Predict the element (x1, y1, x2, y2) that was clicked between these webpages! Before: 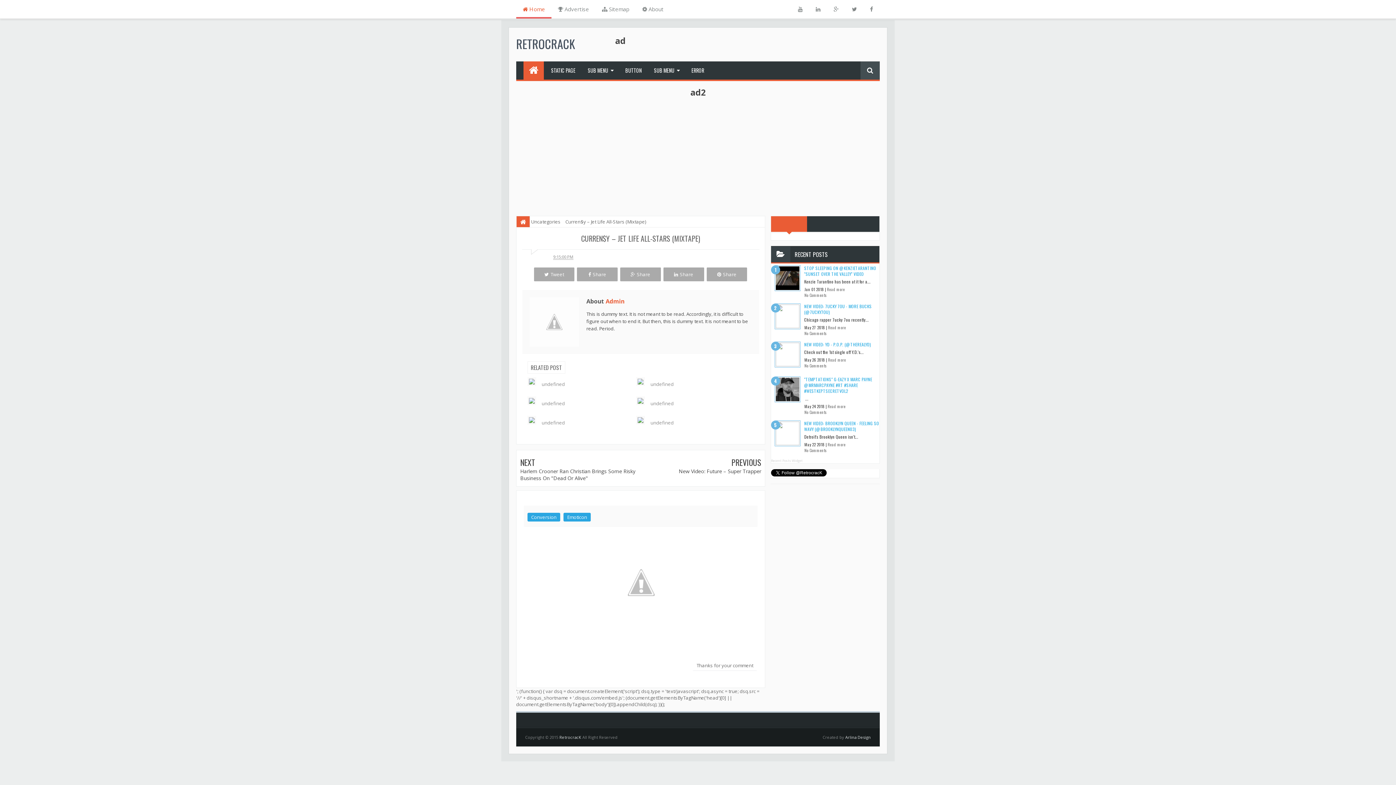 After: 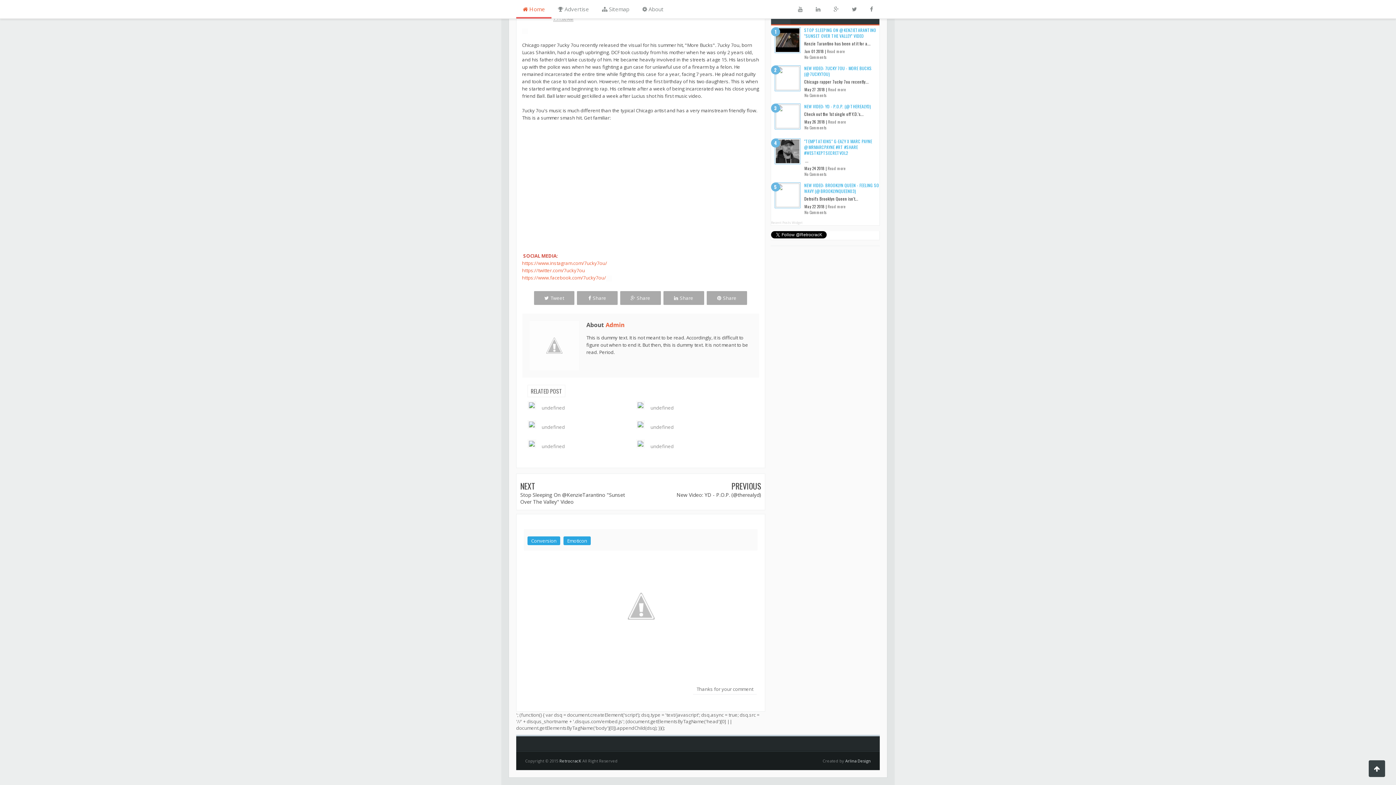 Action: bbox: (804, 330, 826, 336) label: No Comments